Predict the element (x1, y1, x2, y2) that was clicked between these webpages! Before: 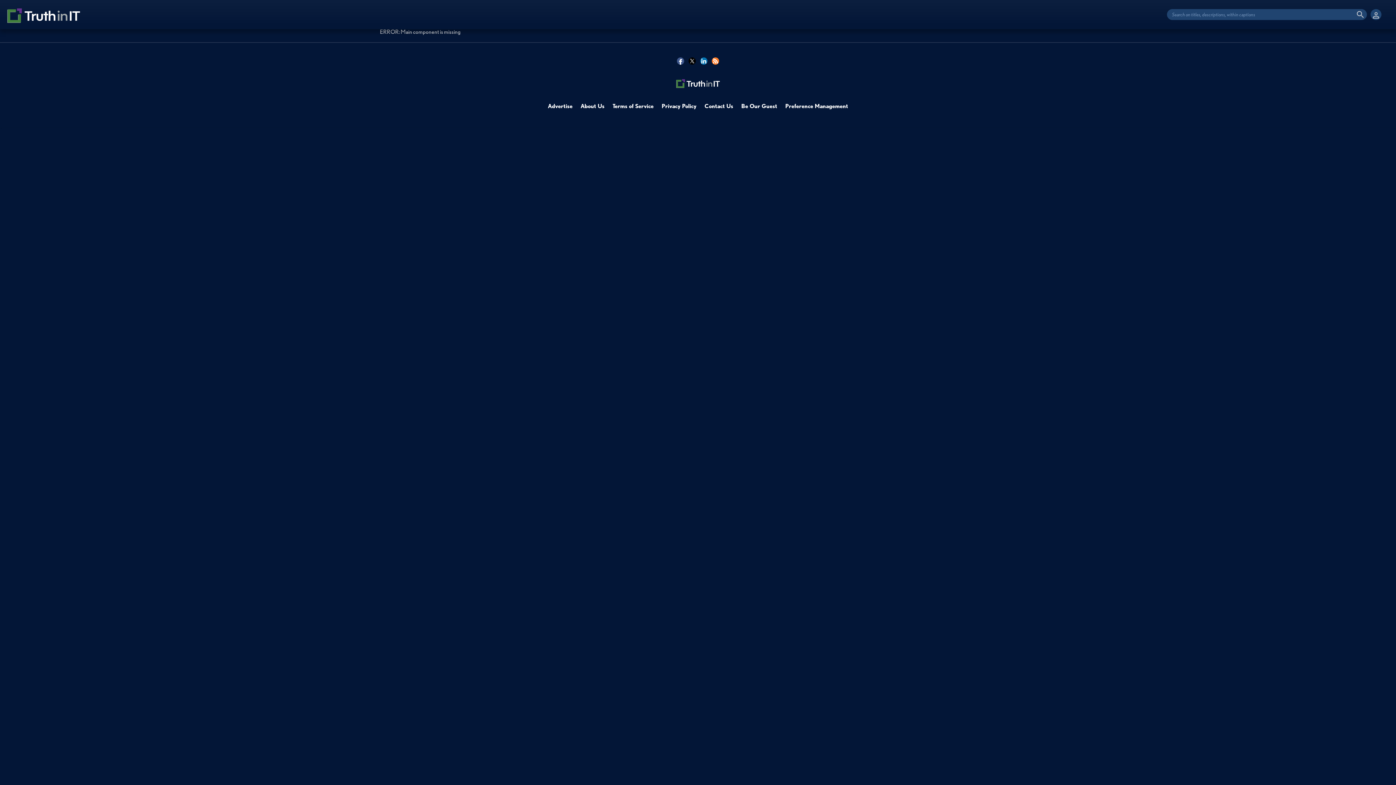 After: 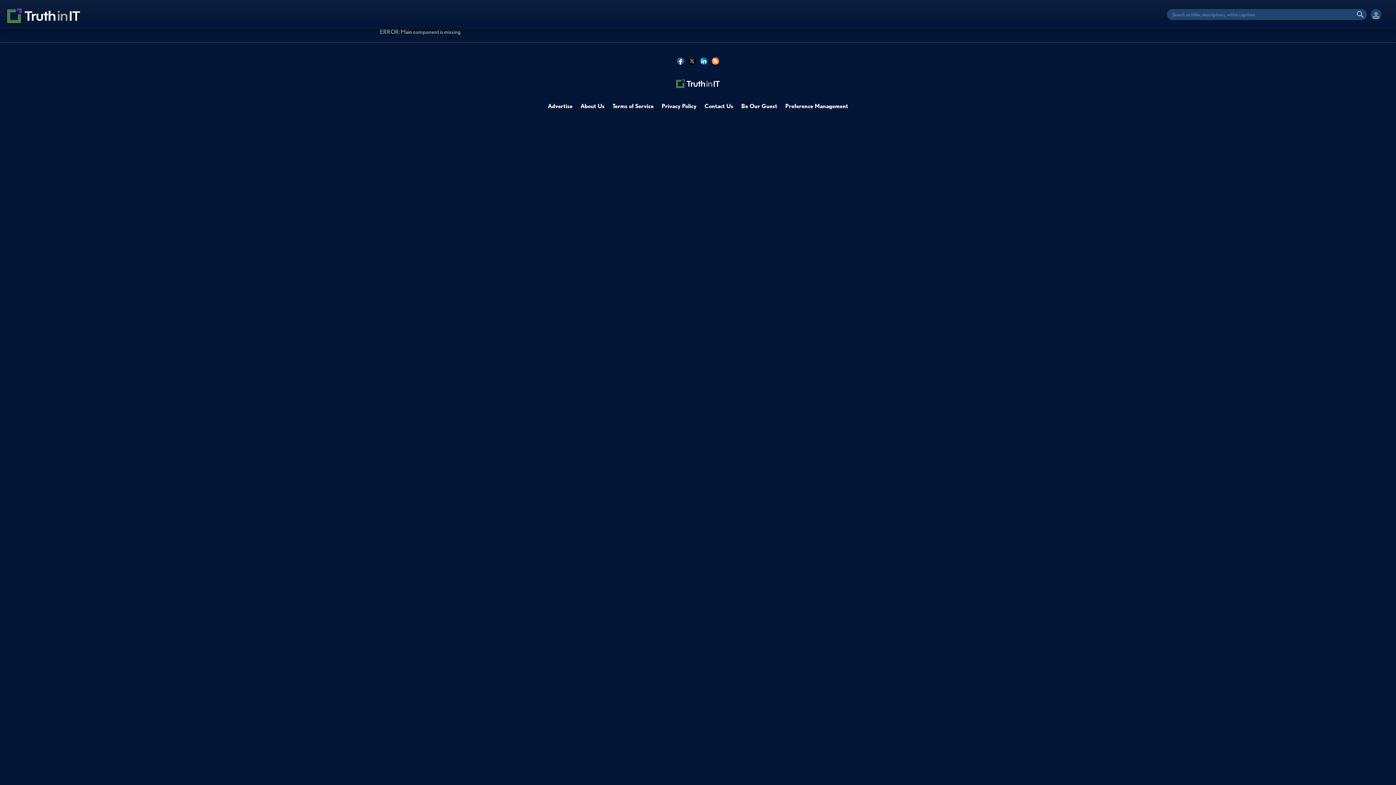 Action: bbox: (688, 57, 696, 64)